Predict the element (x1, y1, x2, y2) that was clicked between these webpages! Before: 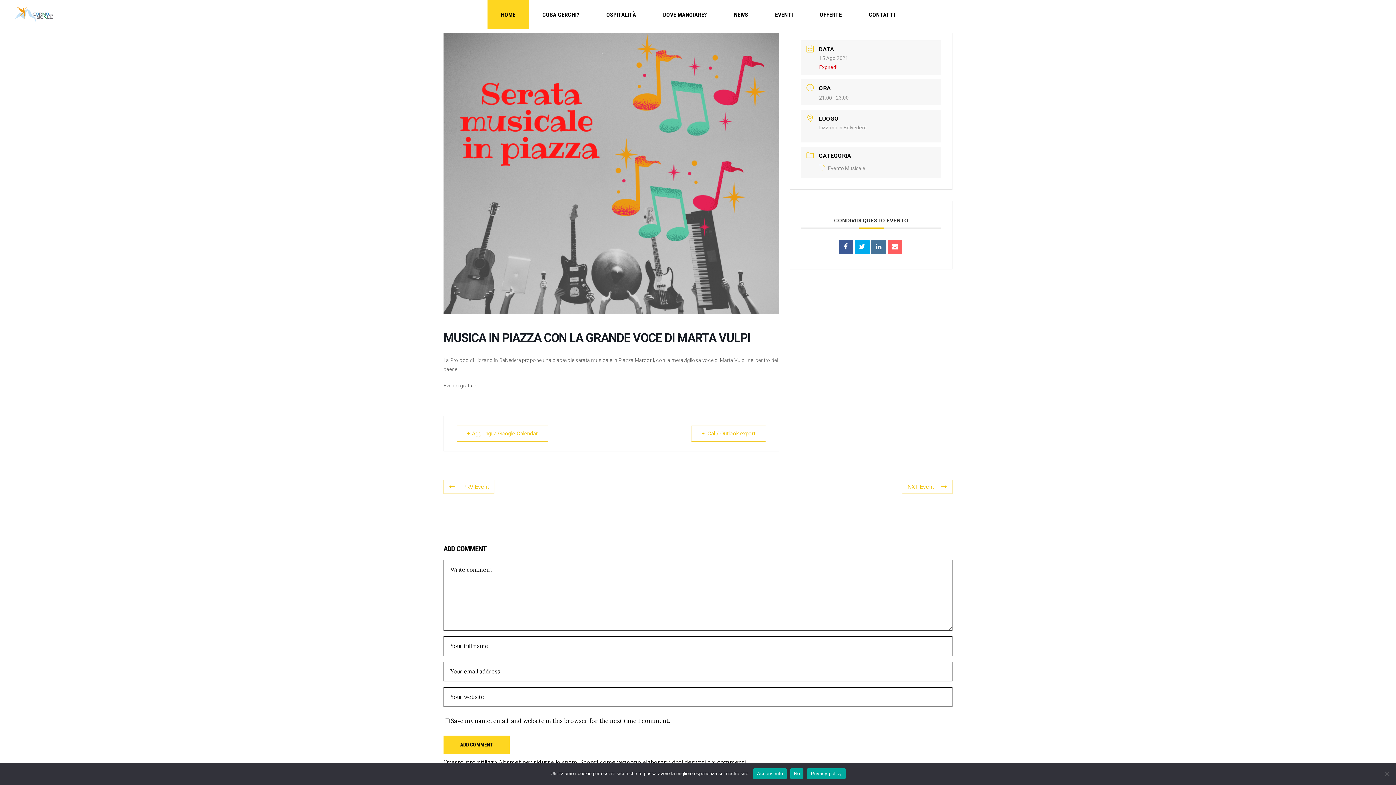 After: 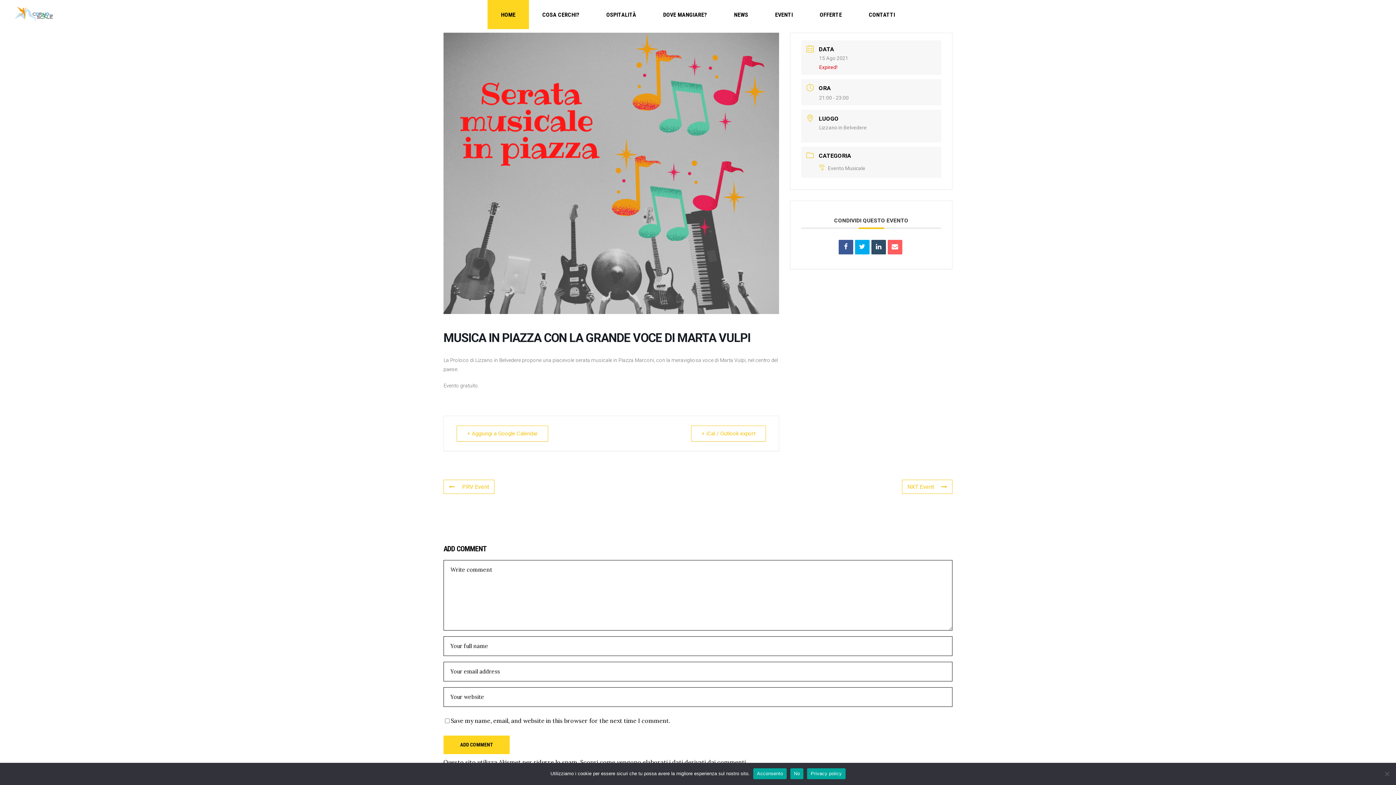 Action: bbox: (871, 240, 886, 254)